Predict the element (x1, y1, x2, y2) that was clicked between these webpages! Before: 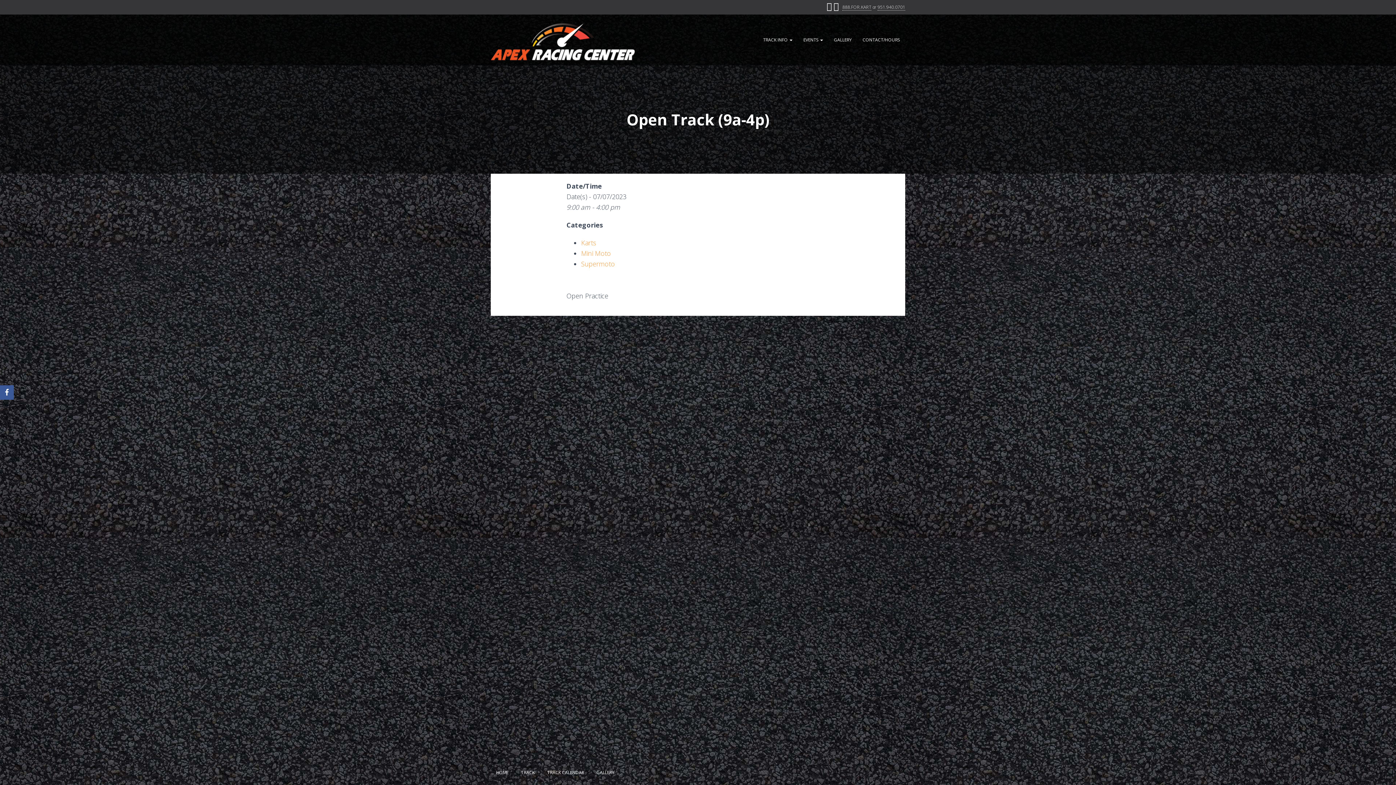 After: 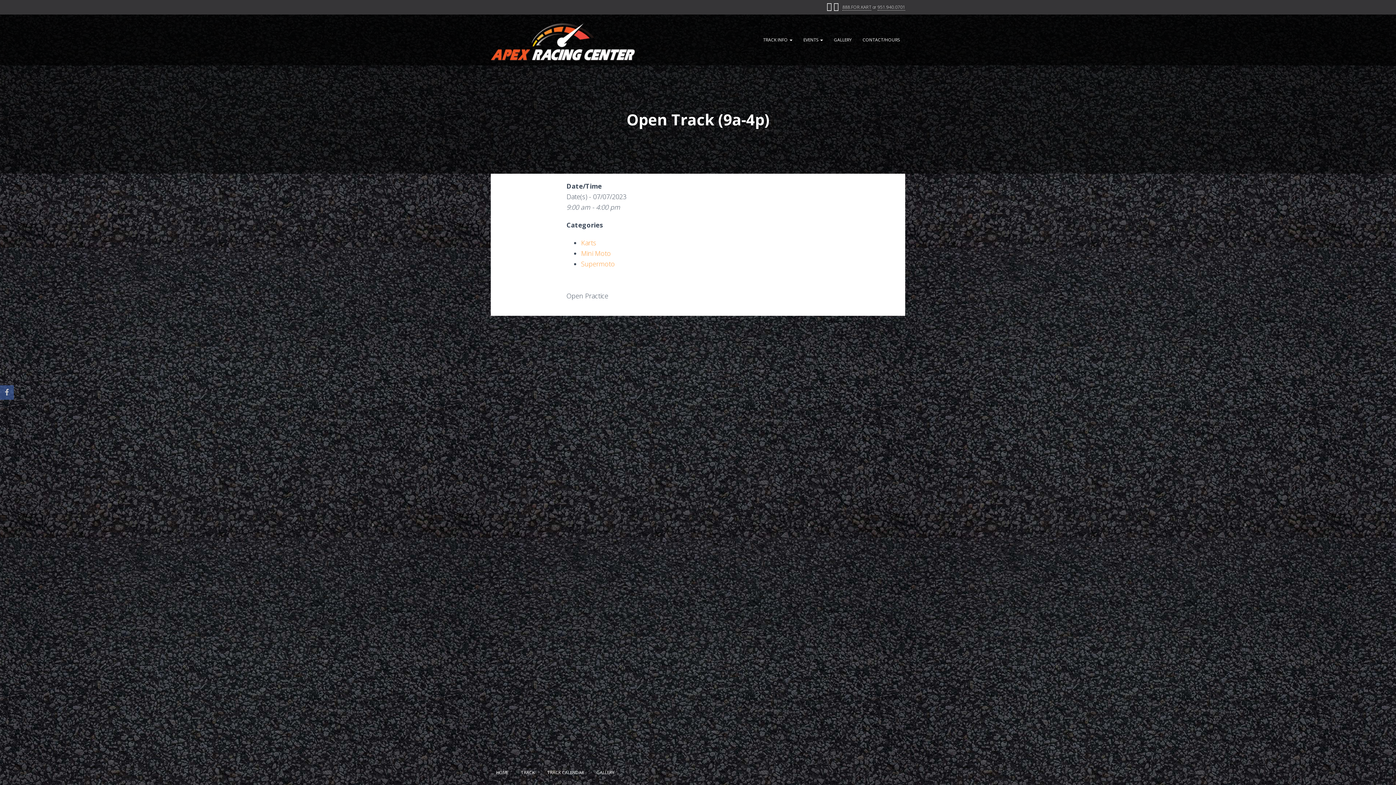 Action: bbox: (0, 385, 13, 400) label: Facebook